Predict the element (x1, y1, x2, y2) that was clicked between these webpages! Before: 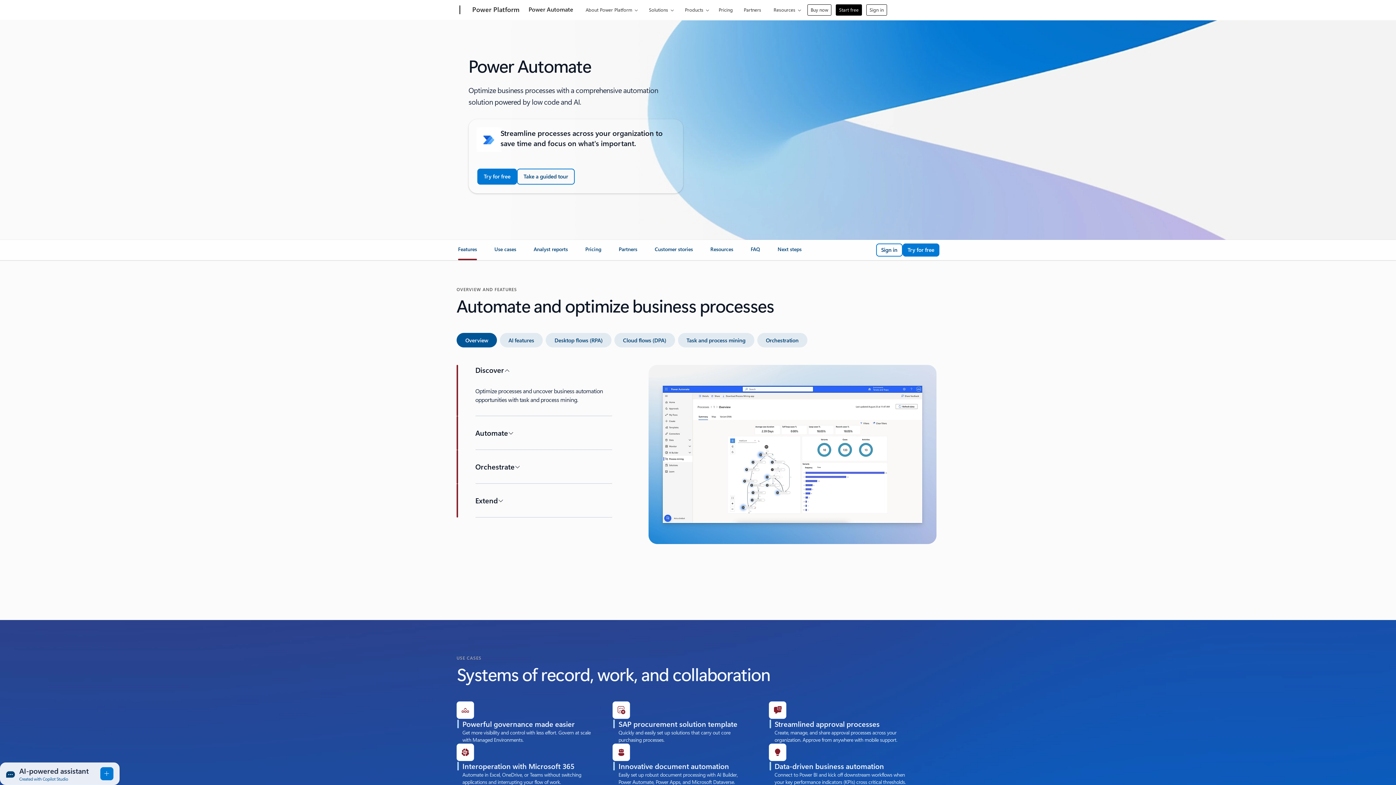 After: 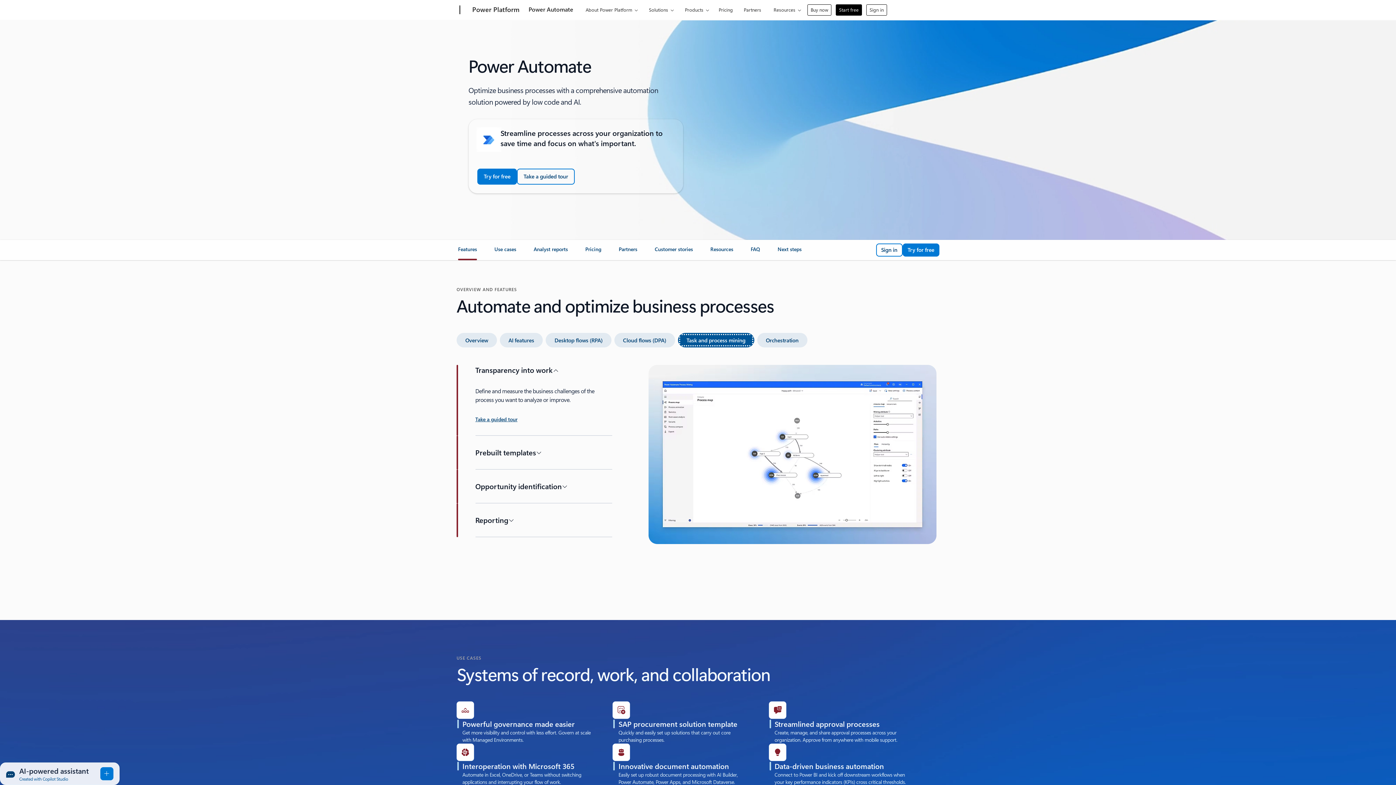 Action: bbox: (678, 333, 754, 347) label: Task and process mining